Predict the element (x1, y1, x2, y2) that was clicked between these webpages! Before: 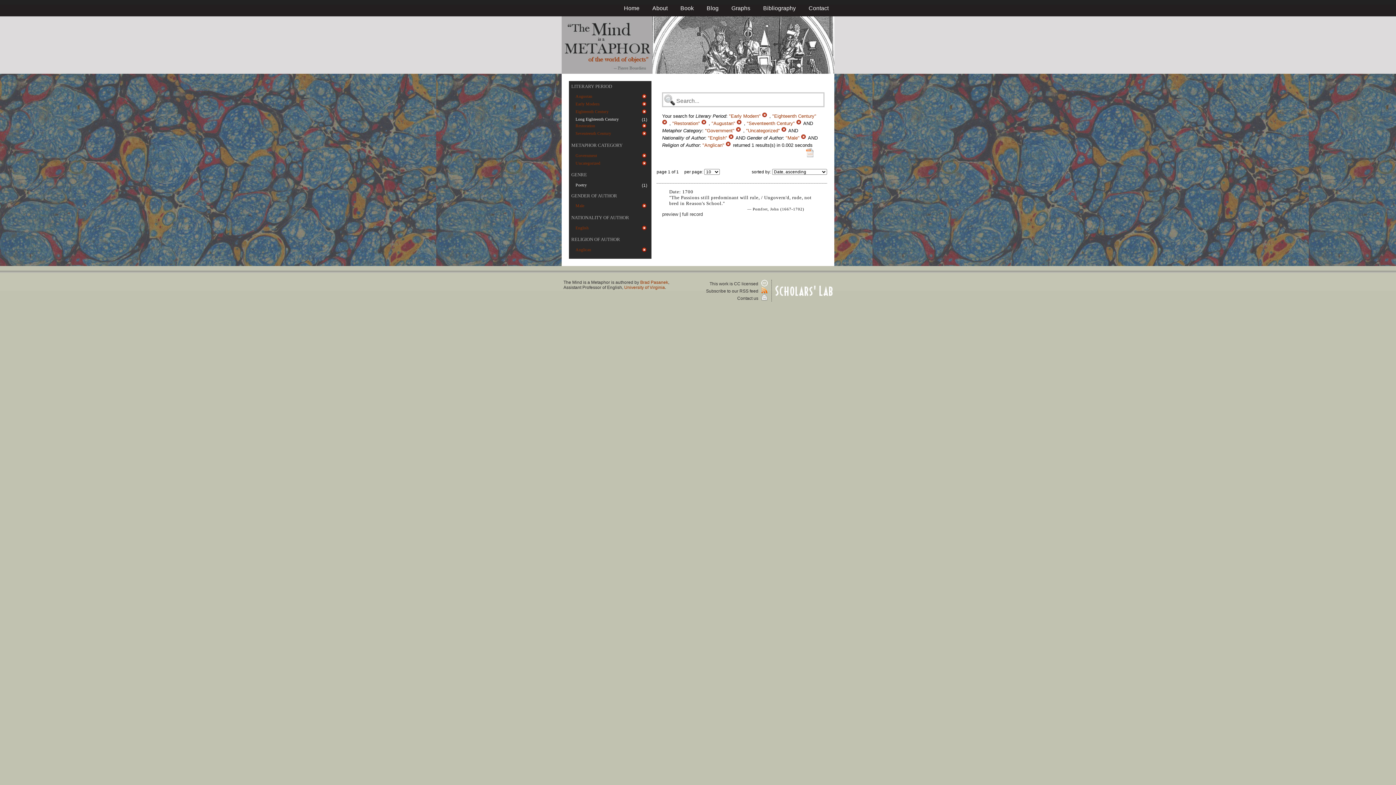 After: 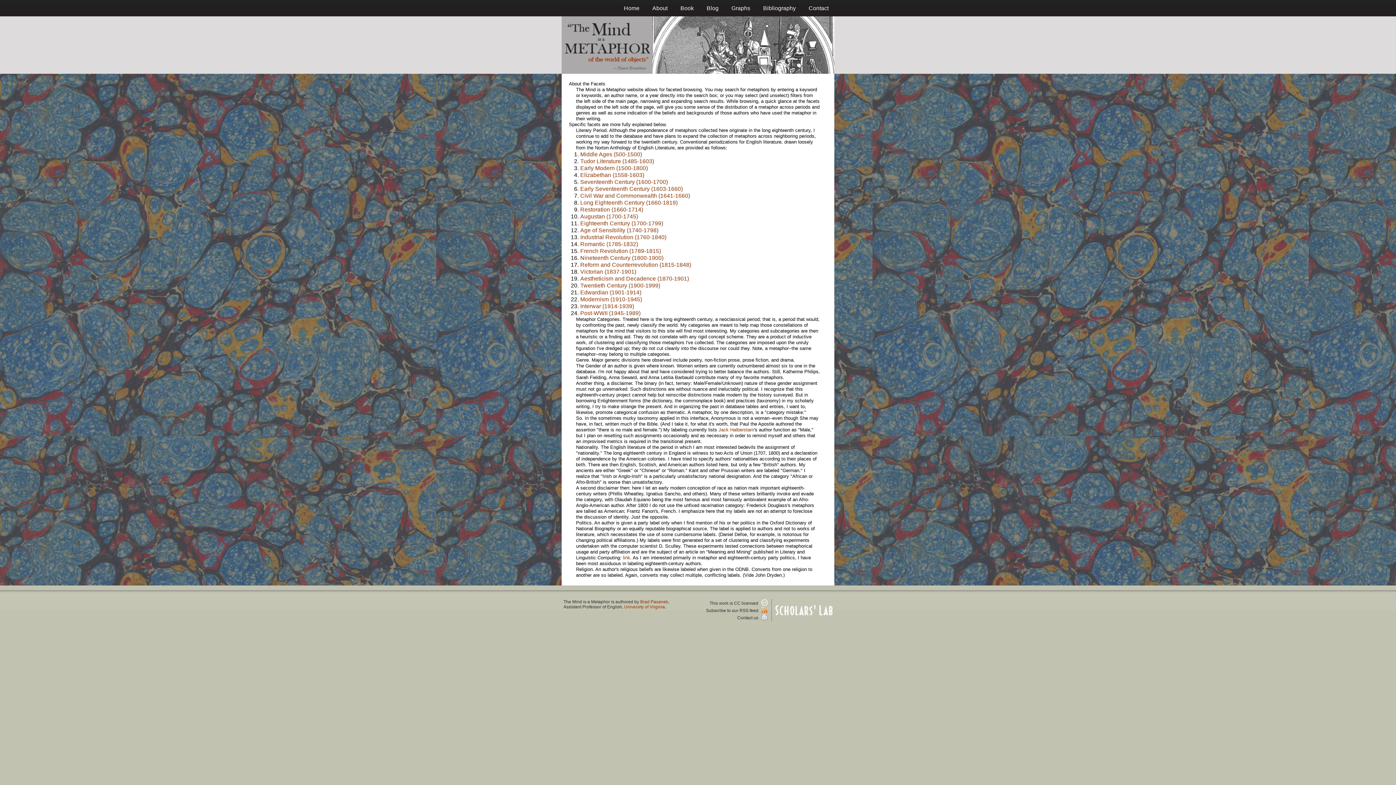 Action: bbox: (571, 236, 620, 242) label: RELIGION OF AUTHOR